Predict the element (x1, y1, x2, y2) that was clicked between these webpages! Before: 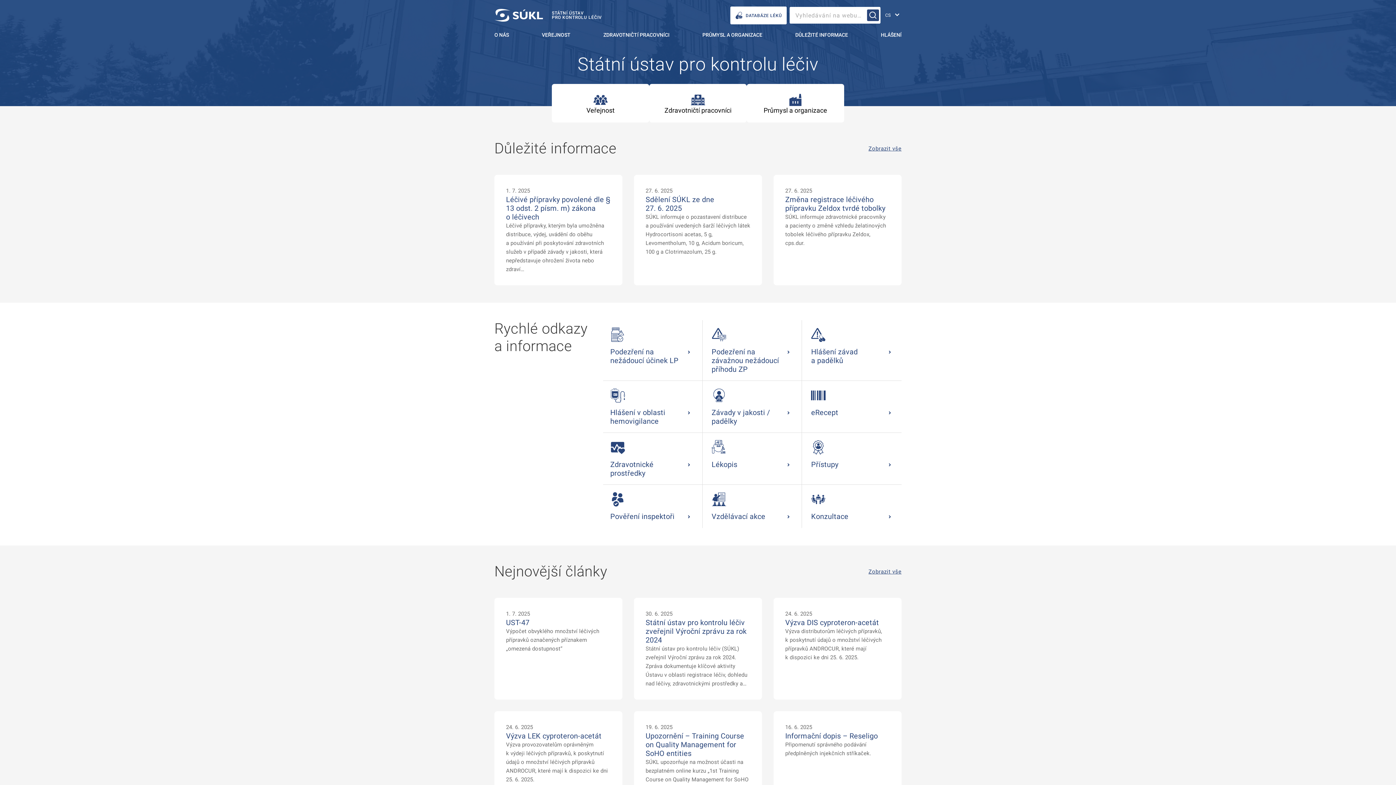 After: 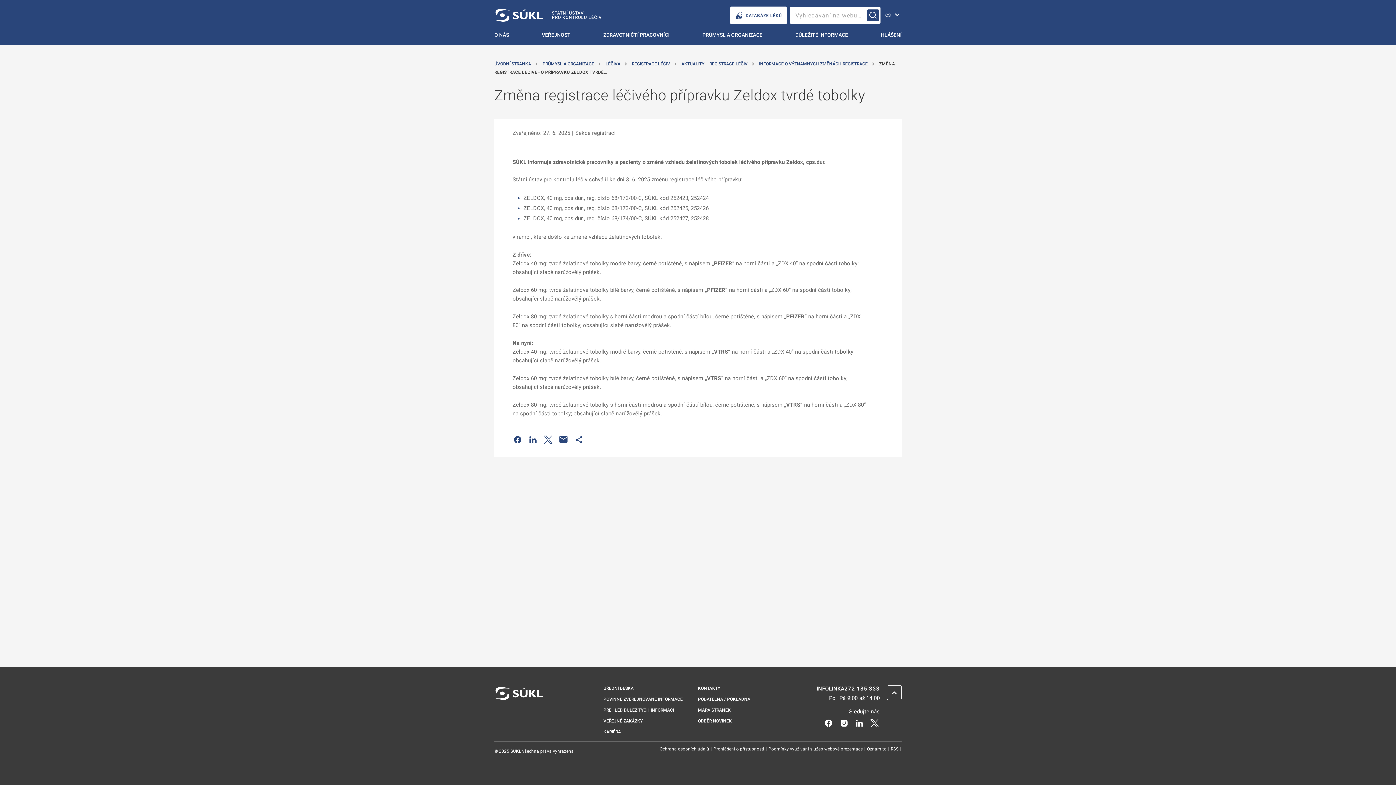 Action: label: 27. 6. 2025

Změna registrace léčivého přípravku Zeldox tvrdé tobolky

SÚKL informuje zdravotnické pracovníky a pacienty o změně vzhledu želatinových tobolek léčivého přípravku Zeldox, cps.dur. bbox: (773, 174, 901, 285)